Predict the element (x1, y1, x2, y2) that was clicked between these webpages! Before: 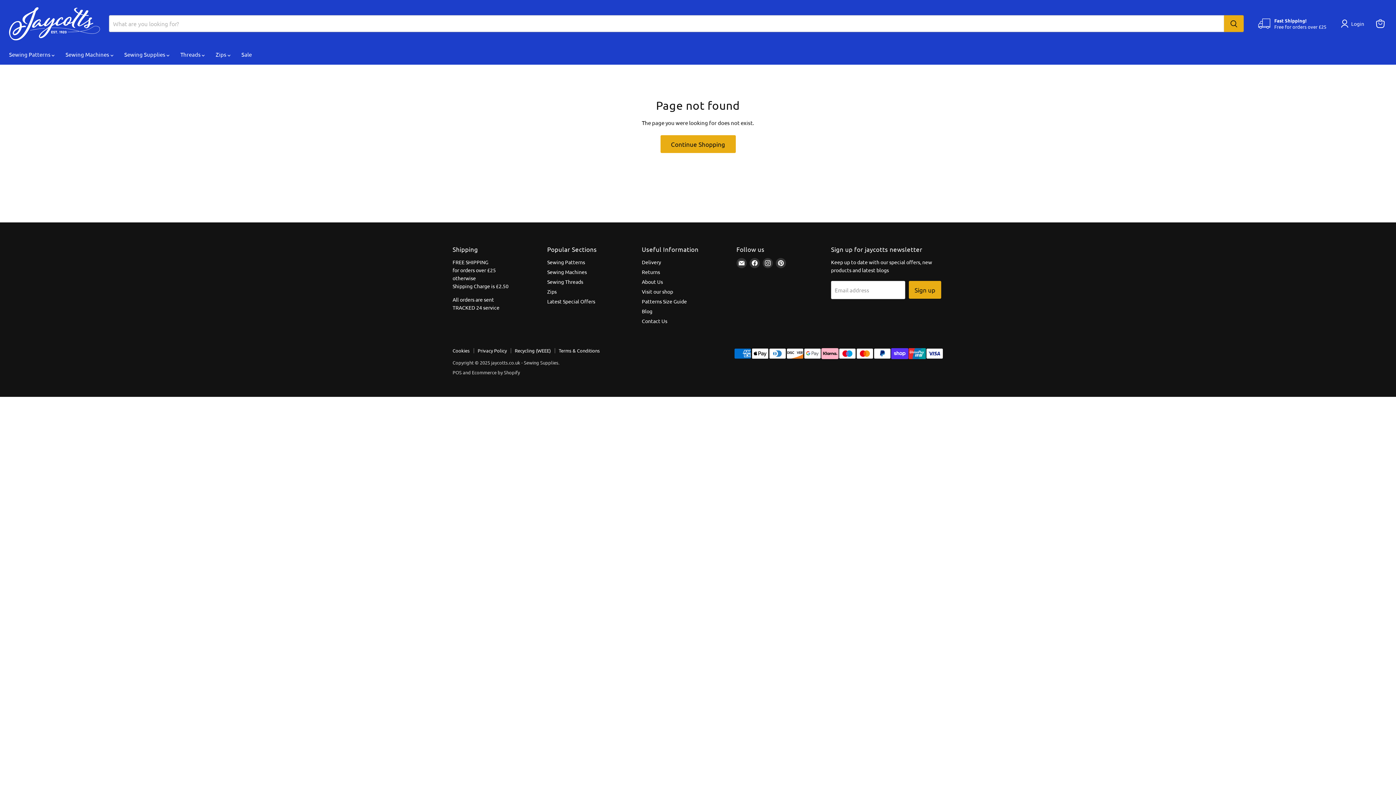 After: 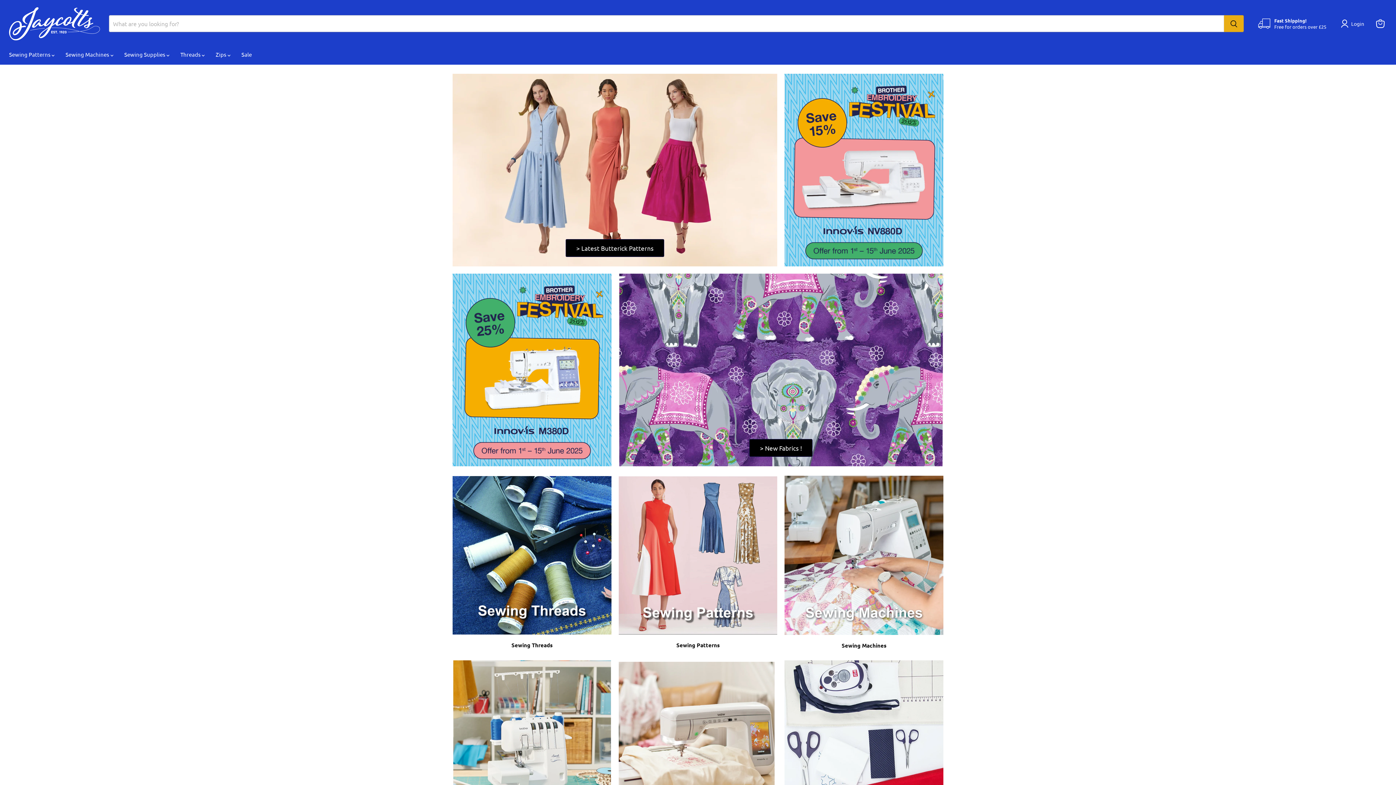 Action: bbox: (9, 7, 100, 40)